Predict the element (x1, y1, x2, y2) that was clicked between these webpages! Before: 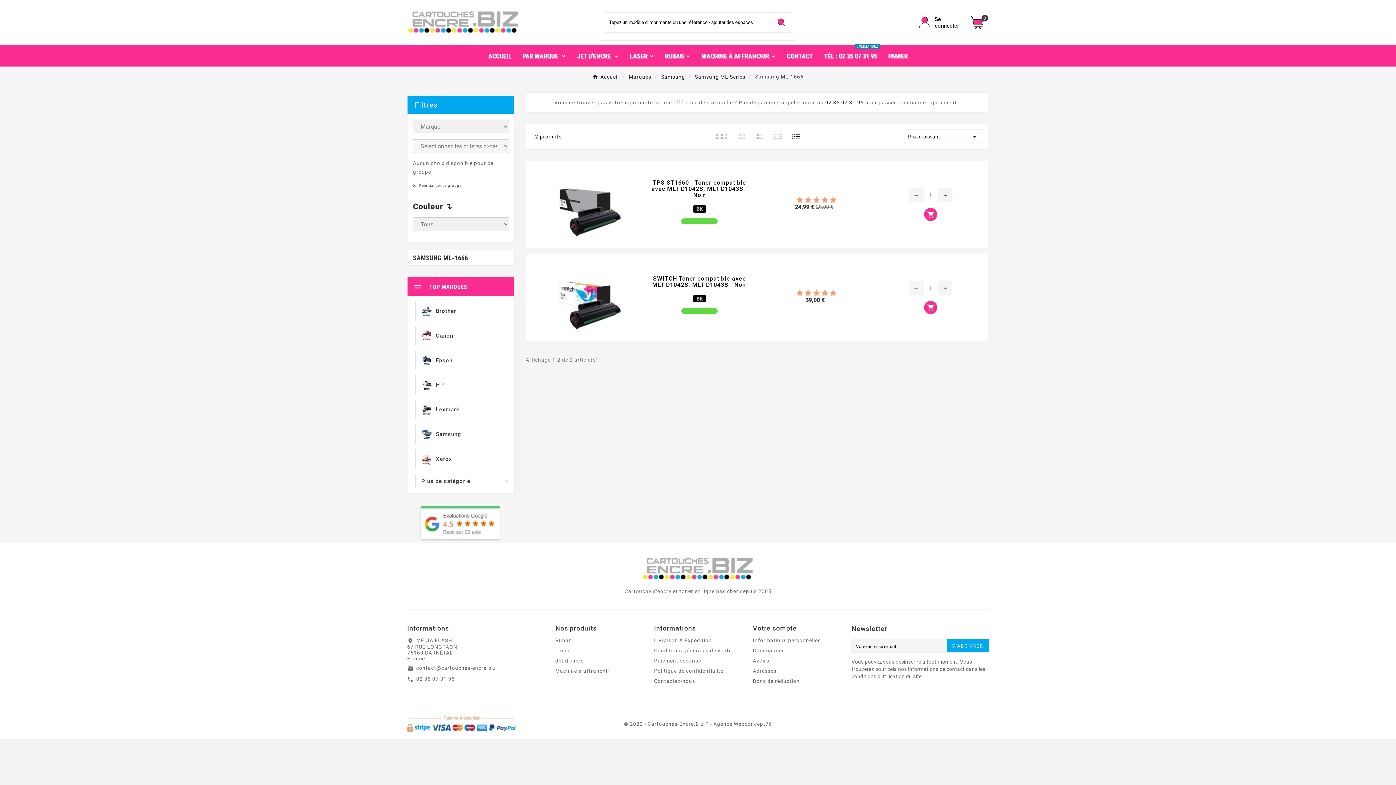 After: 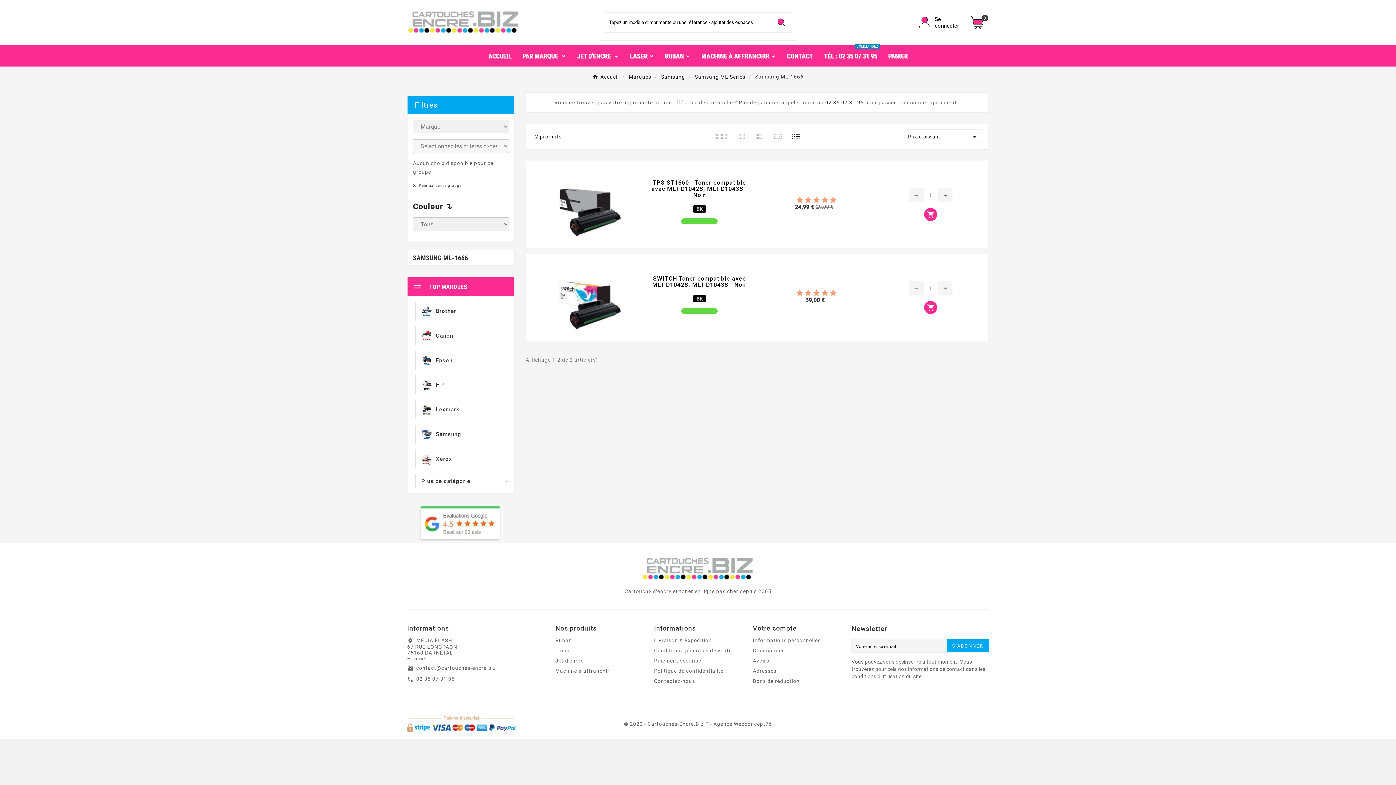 Action: label: 02 35 07 31 95 bbox: (825, 99, 864, 105)